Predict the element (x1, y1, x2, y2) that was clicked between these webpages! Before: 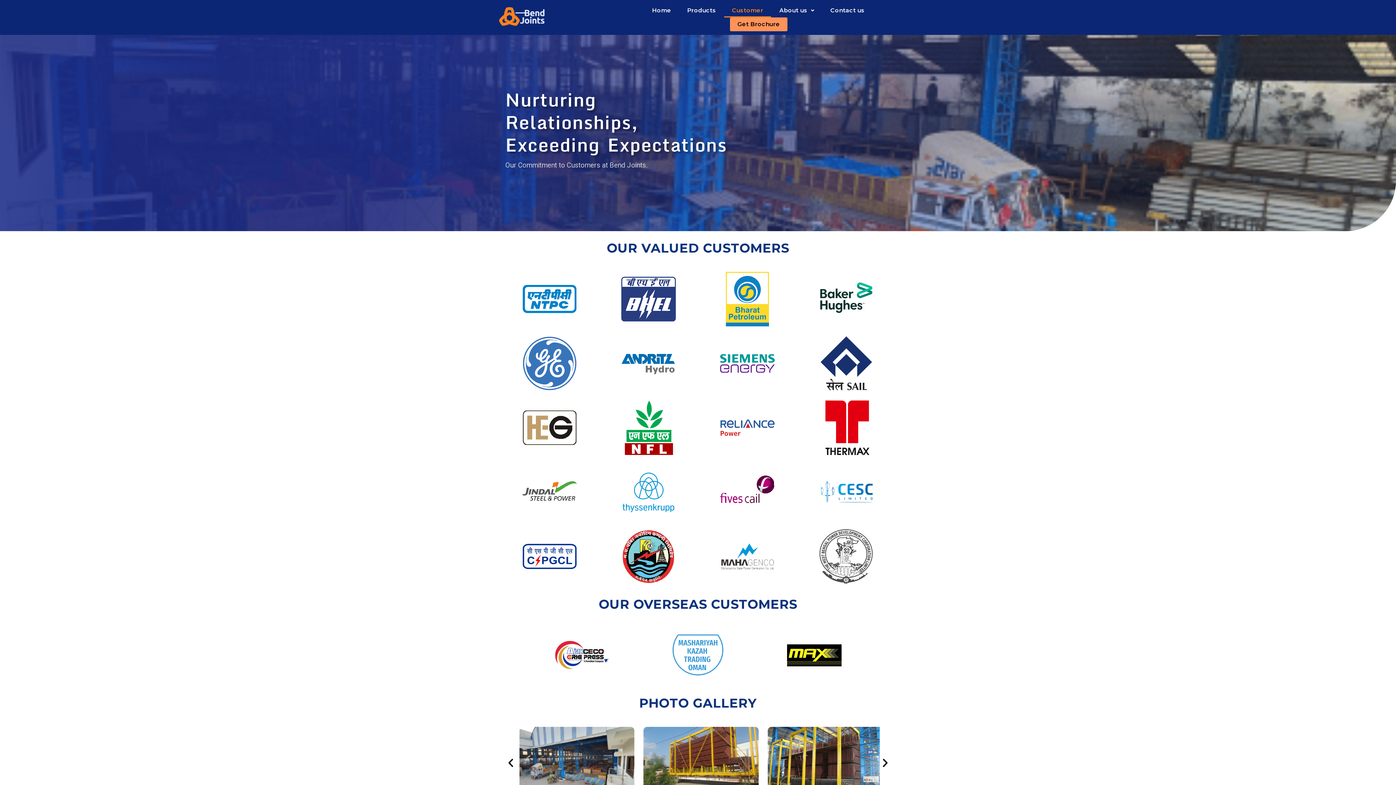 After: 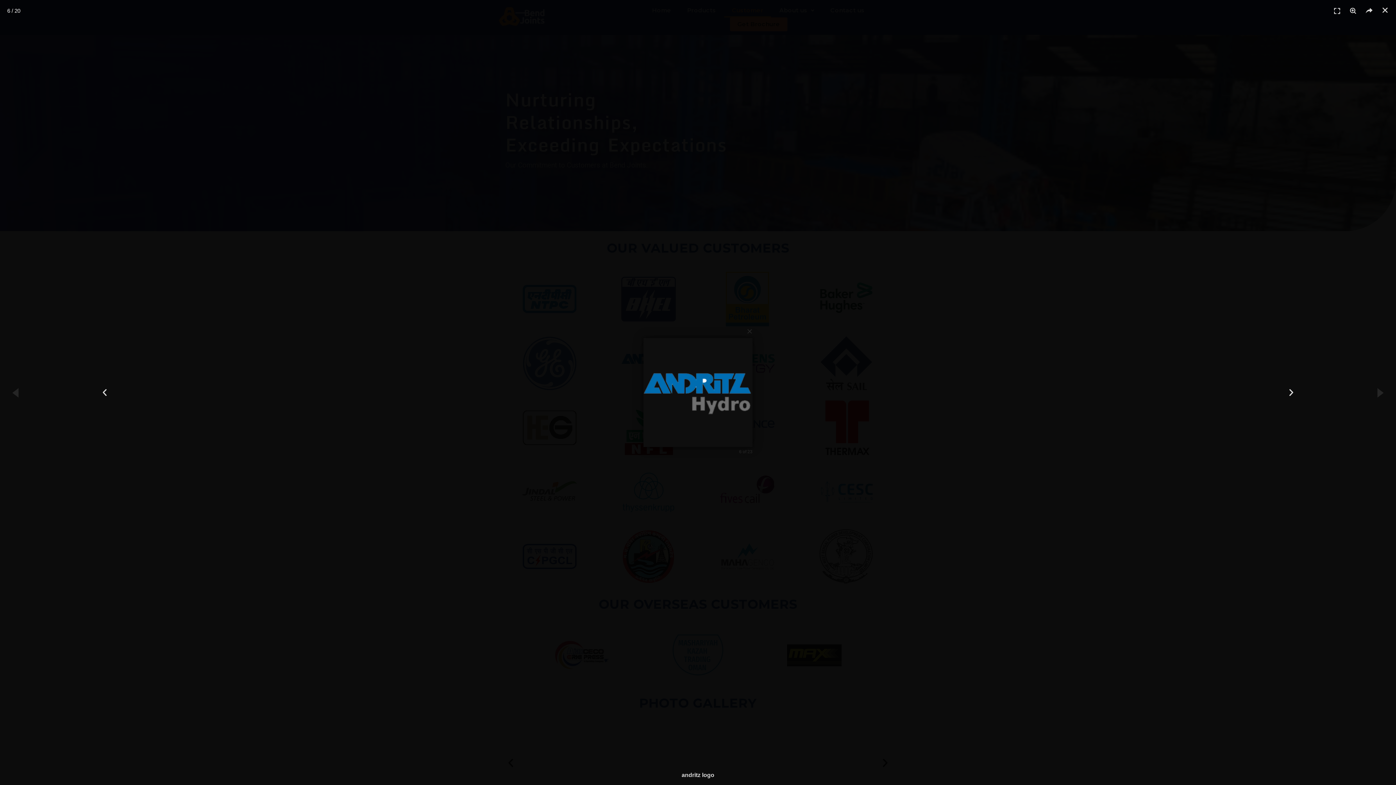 Action: bbox: (621, 336, 676, 390)